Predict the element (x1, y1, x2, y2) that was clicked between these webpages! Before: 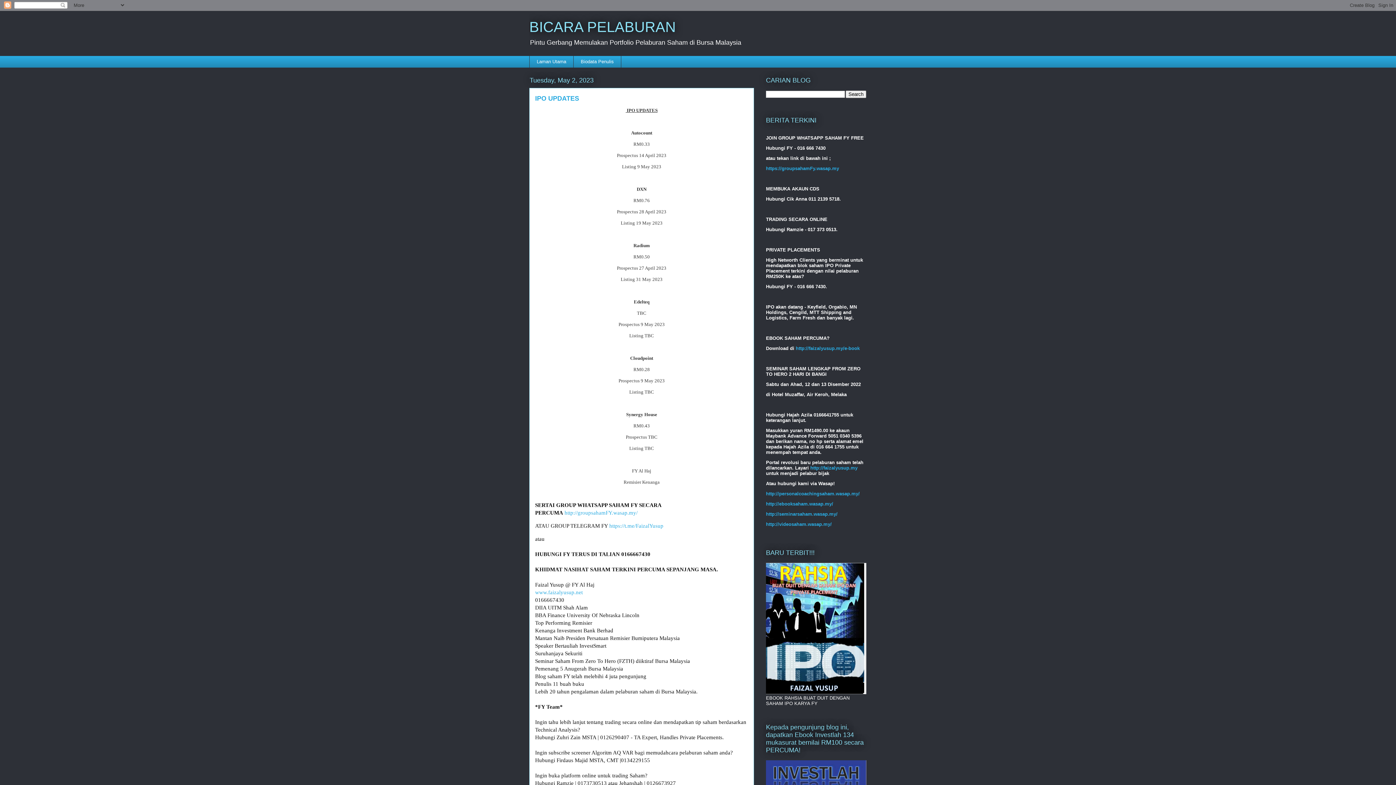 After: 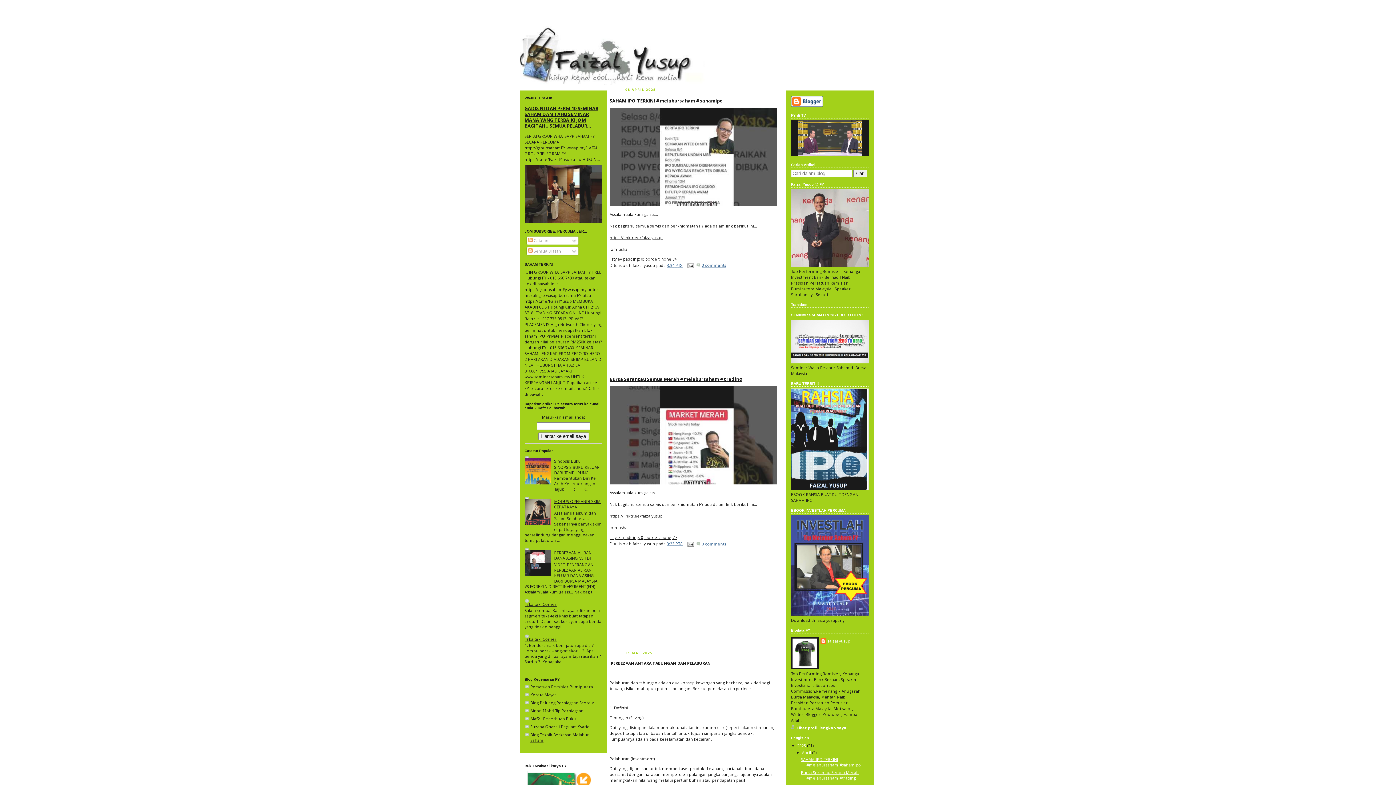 Action: label: www.faizalyusup.net bbox: (535, 589, 582, 595)